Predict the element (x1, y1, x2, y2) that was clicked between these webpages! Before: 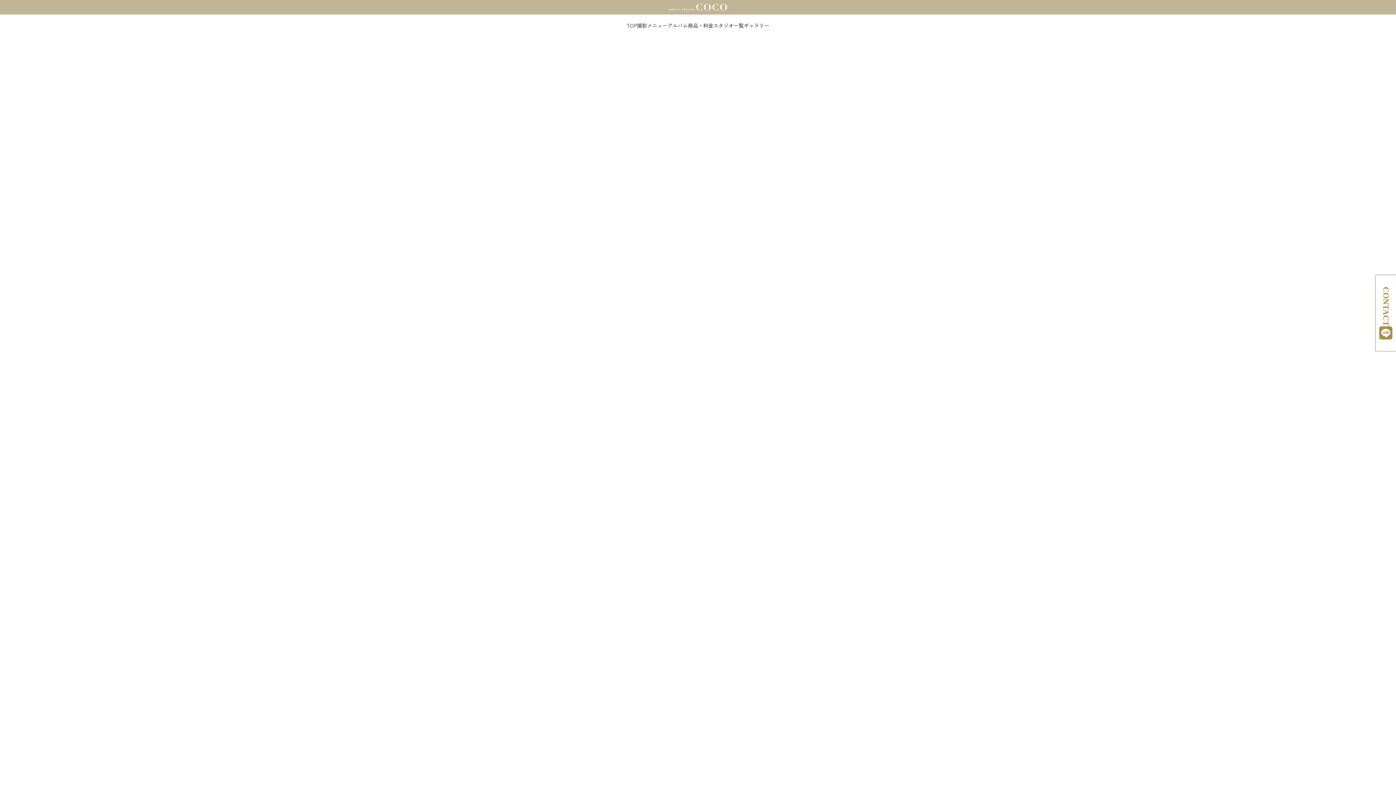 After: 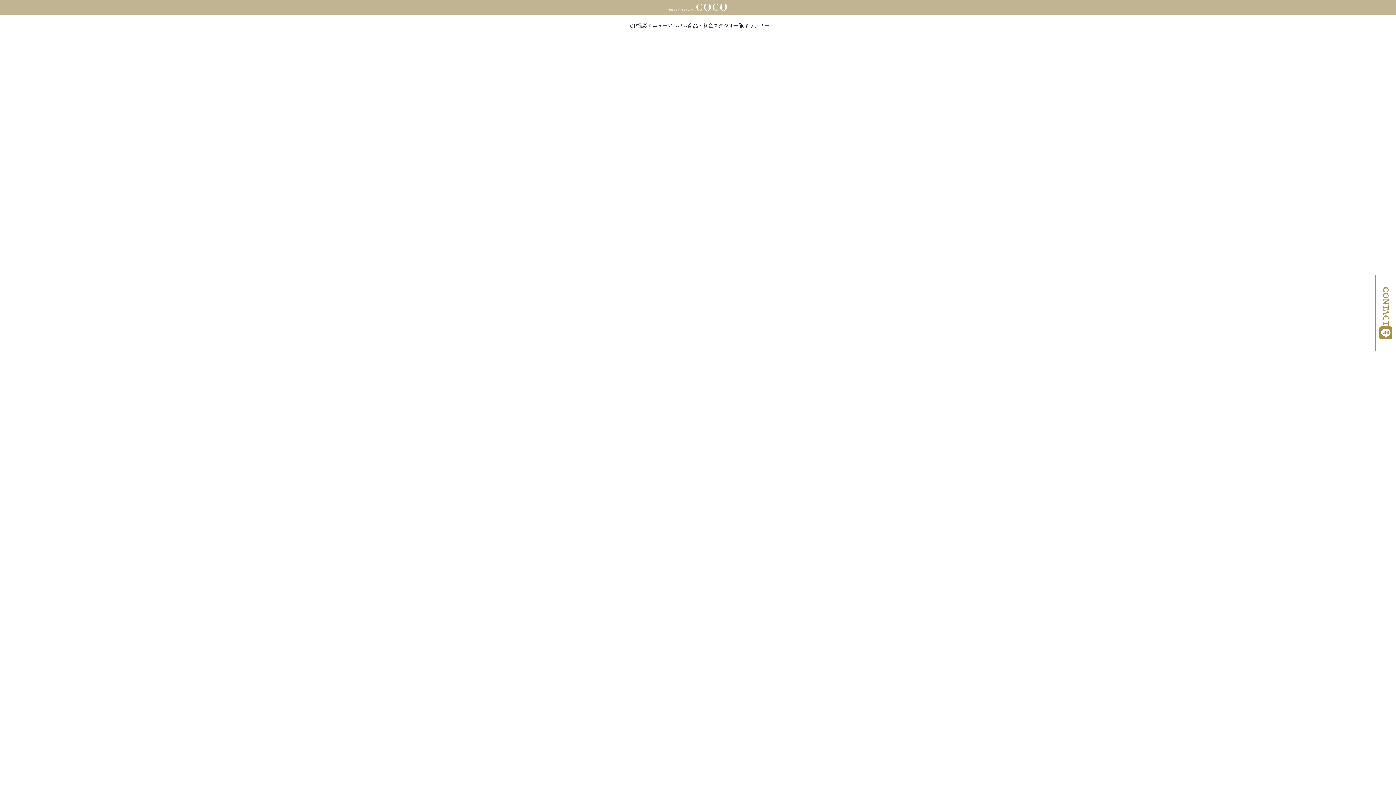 Action: bbox: (472, 101, 923, 191) label: LINE

来店ご予約はこちらから